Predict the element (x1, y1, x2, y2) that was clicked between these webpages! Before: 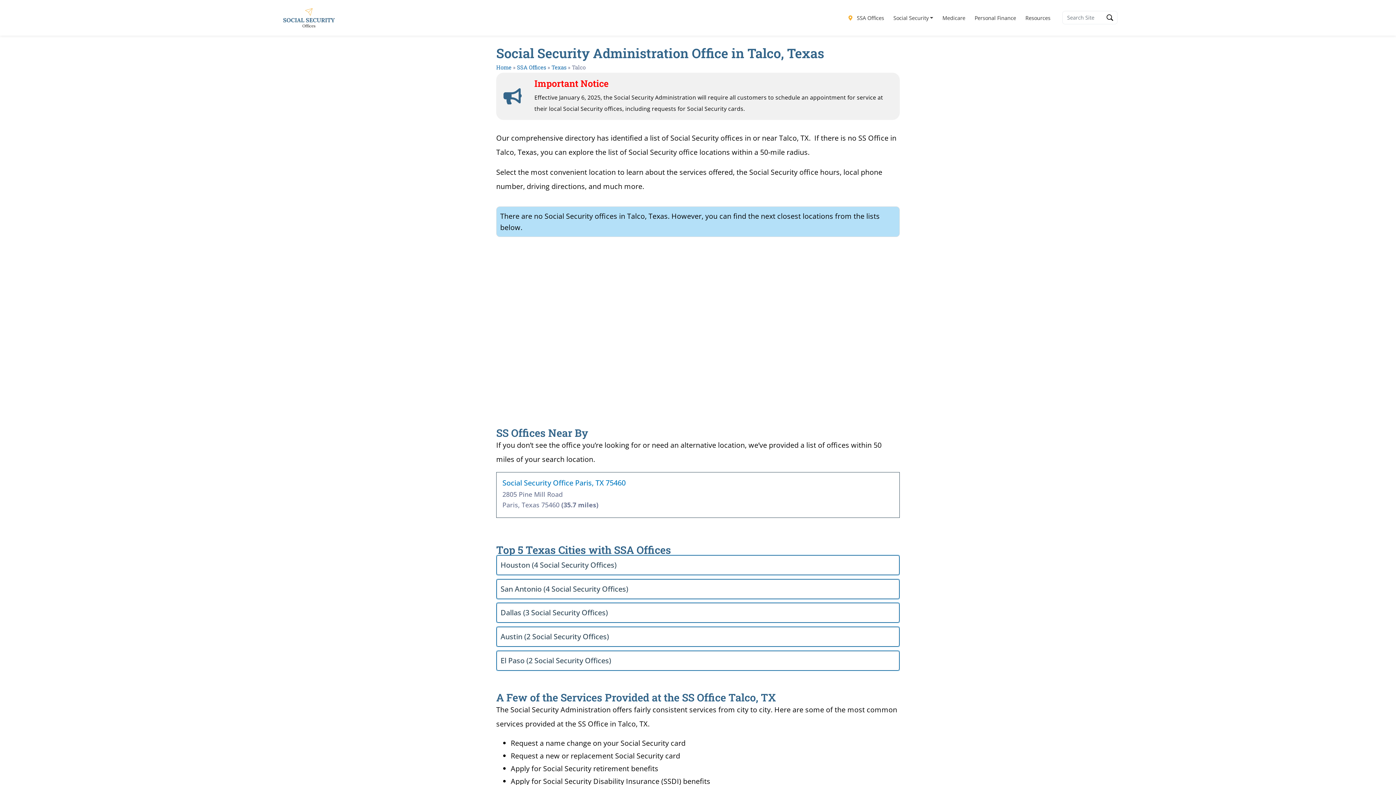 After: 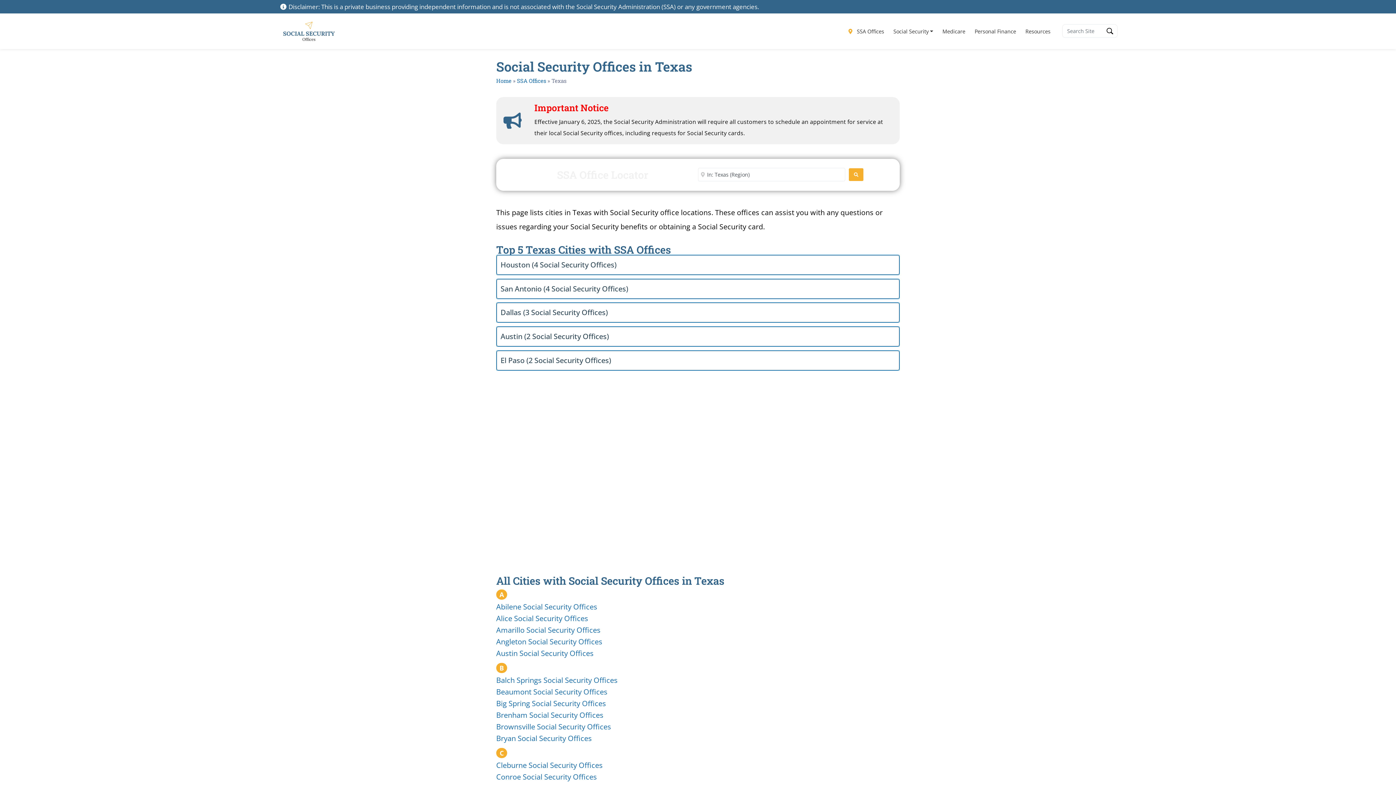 Action: label: Texas bbox: (551, 63, 566, 70)